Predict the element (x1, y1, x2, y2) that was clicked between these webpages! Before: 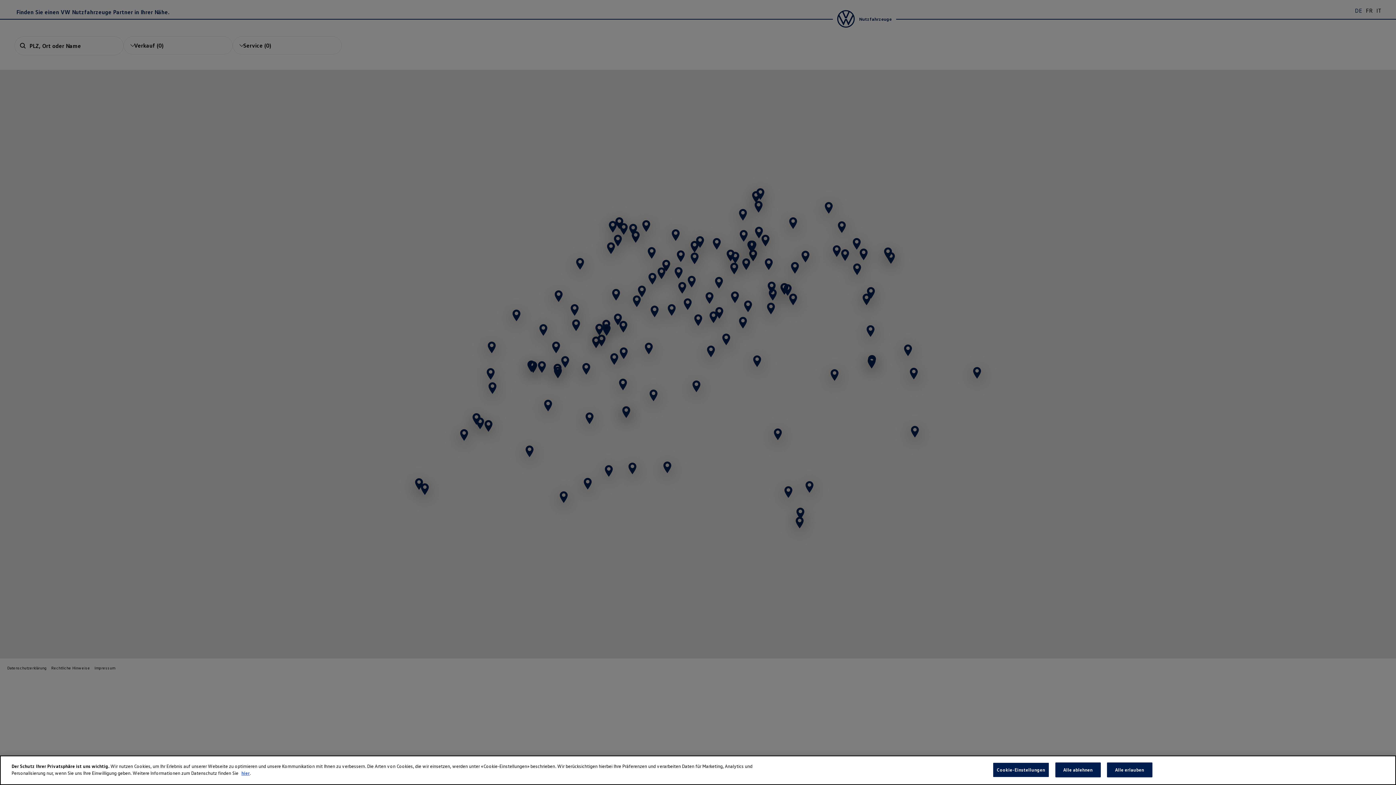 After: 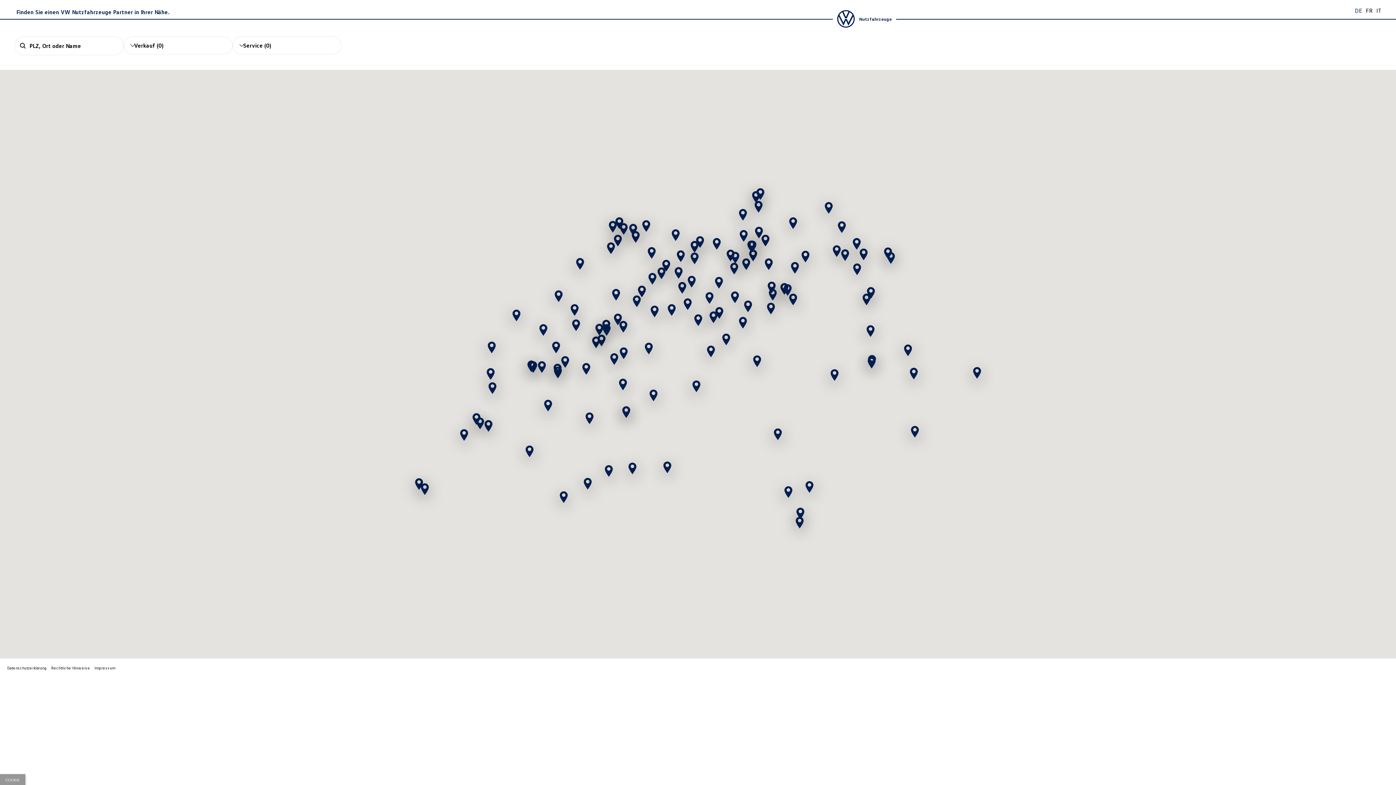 Action: label: Alle ablehnen bbox: (1055, 762, 1100, 777)